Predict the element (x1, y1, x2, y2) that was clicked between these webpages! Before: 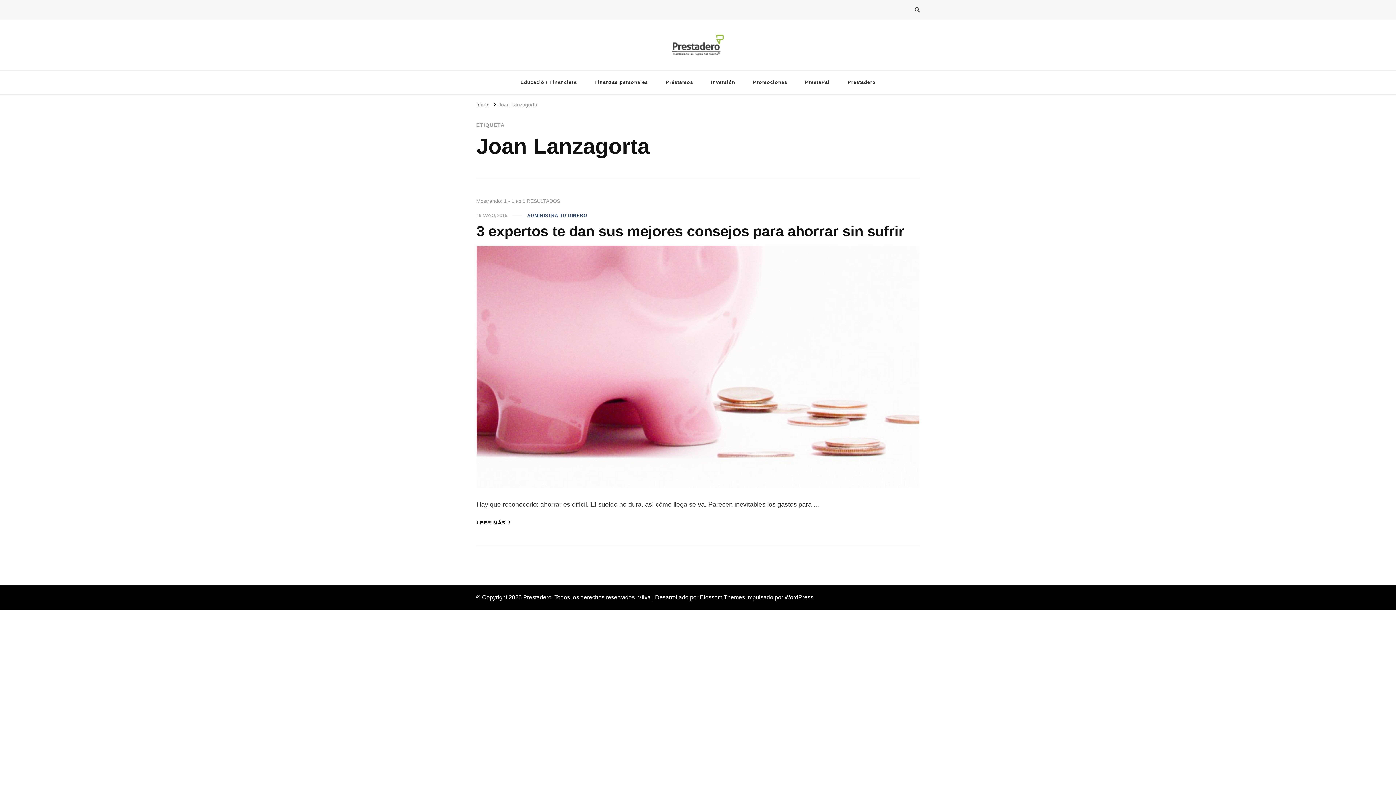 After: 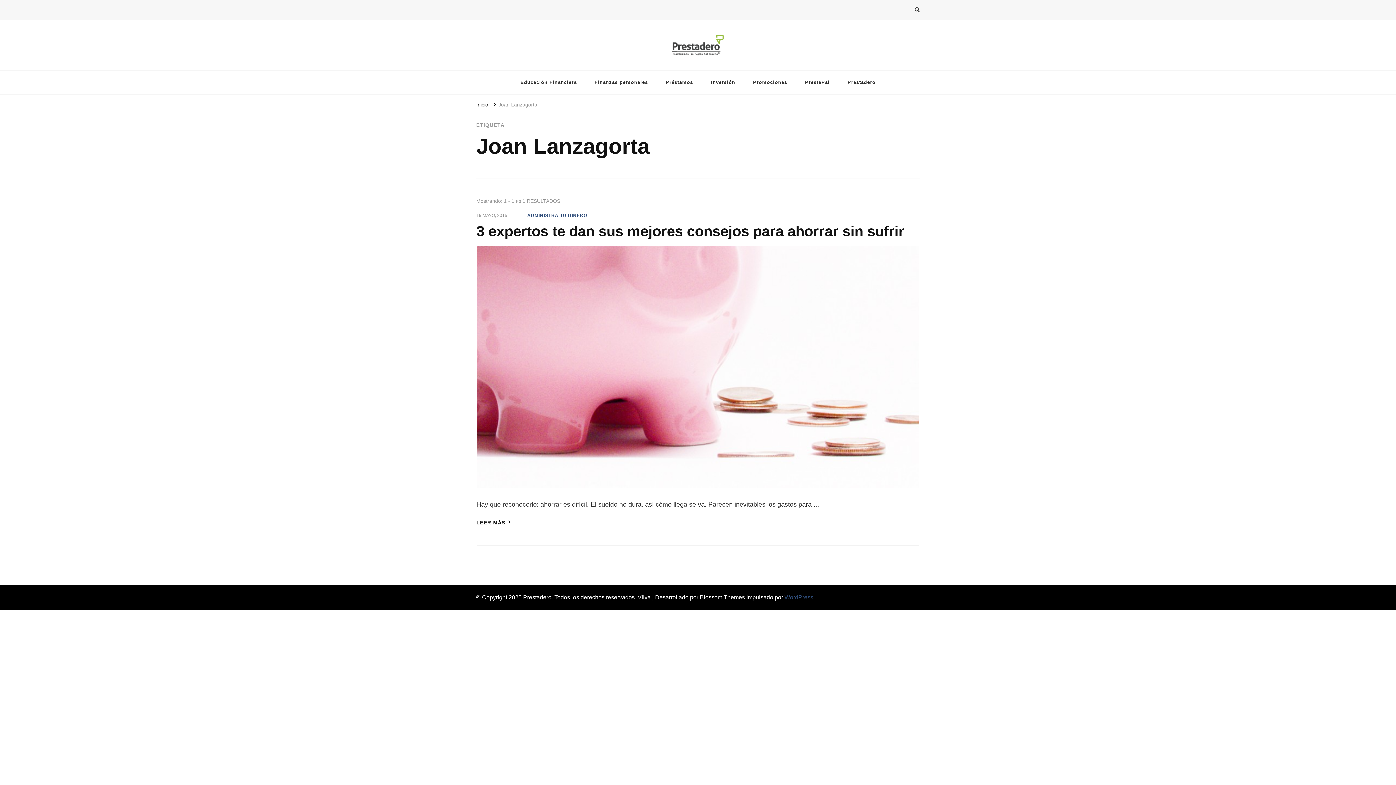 Action: label: WordPress bbox: (784, 594, 813, 600)